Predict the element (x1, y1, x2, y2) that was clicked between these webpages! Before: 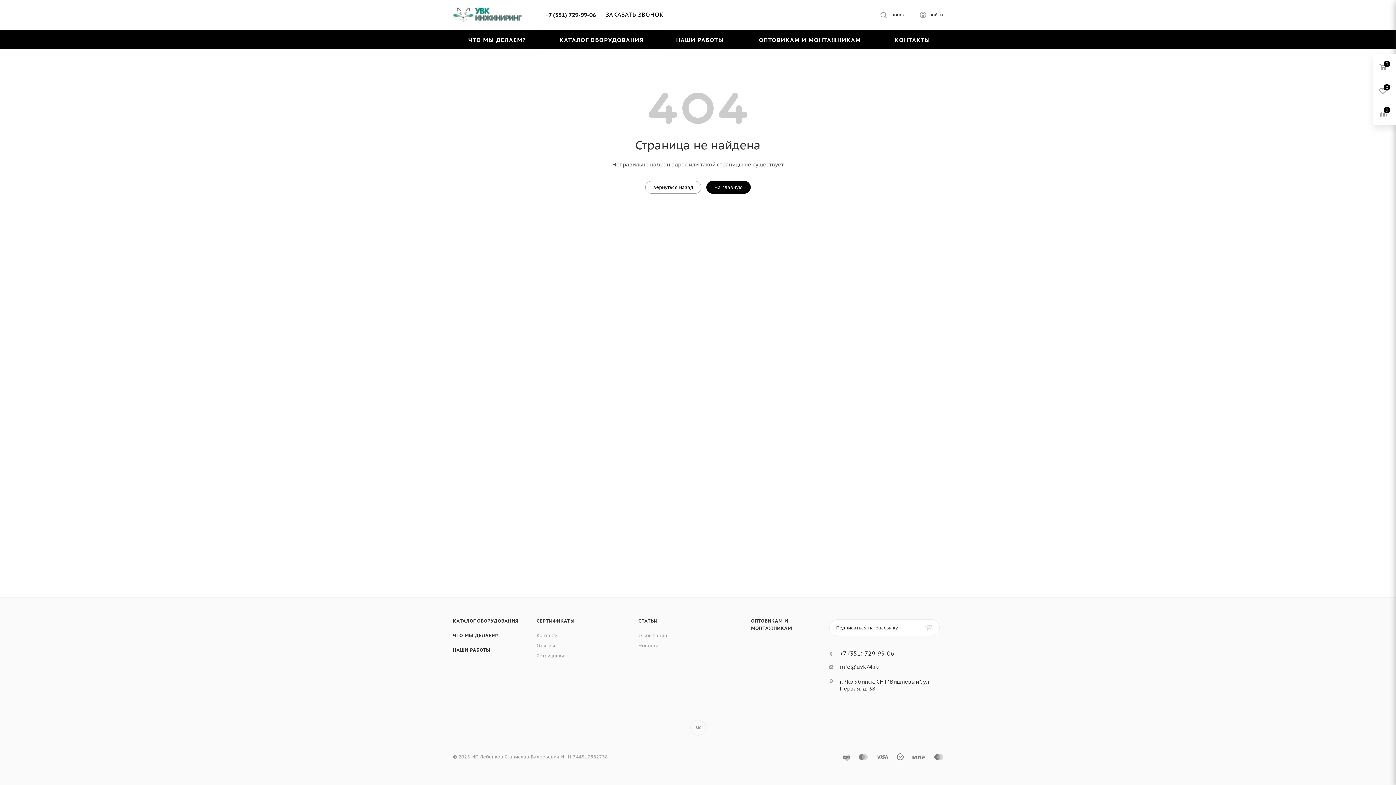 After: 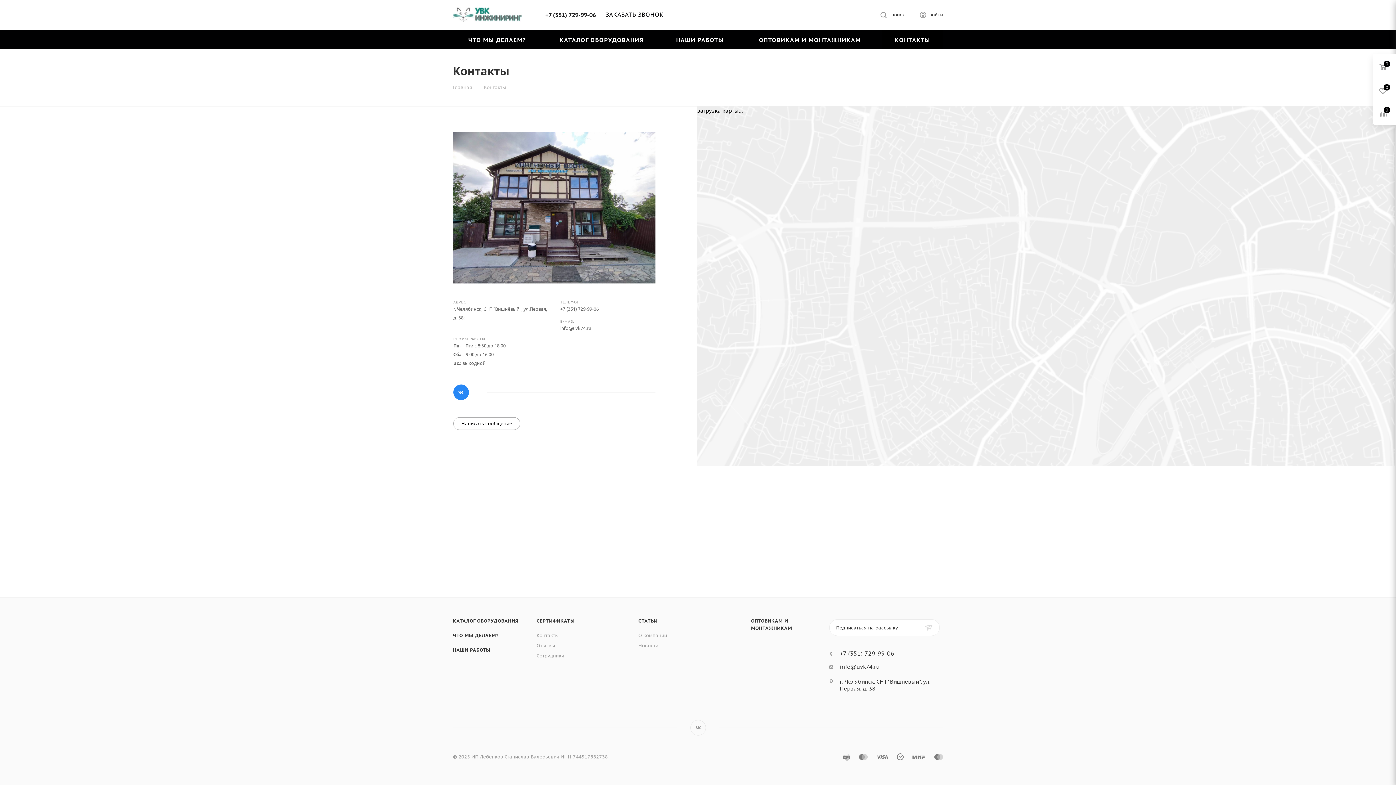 Action: label: КОНТАКТЫ bbox: (882, 29, 943, 49)